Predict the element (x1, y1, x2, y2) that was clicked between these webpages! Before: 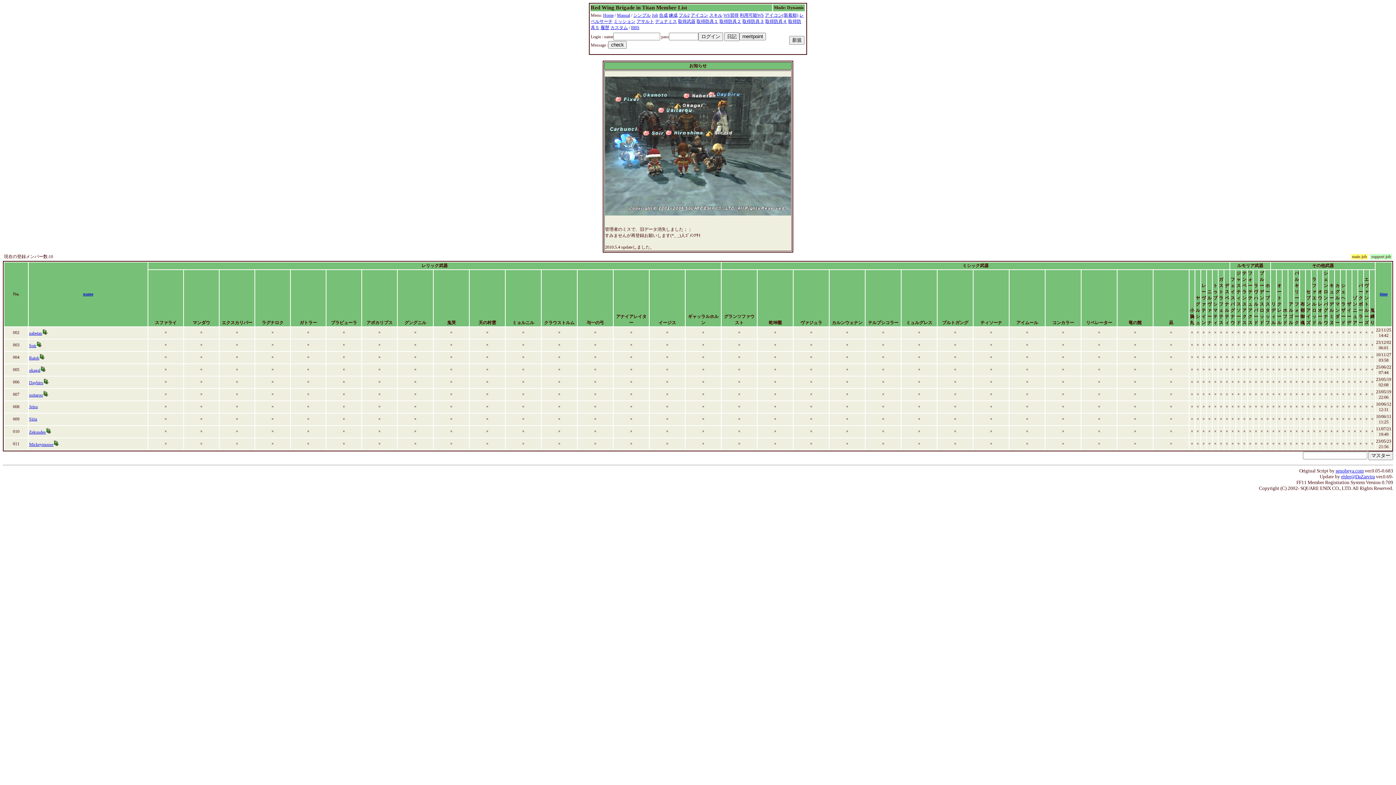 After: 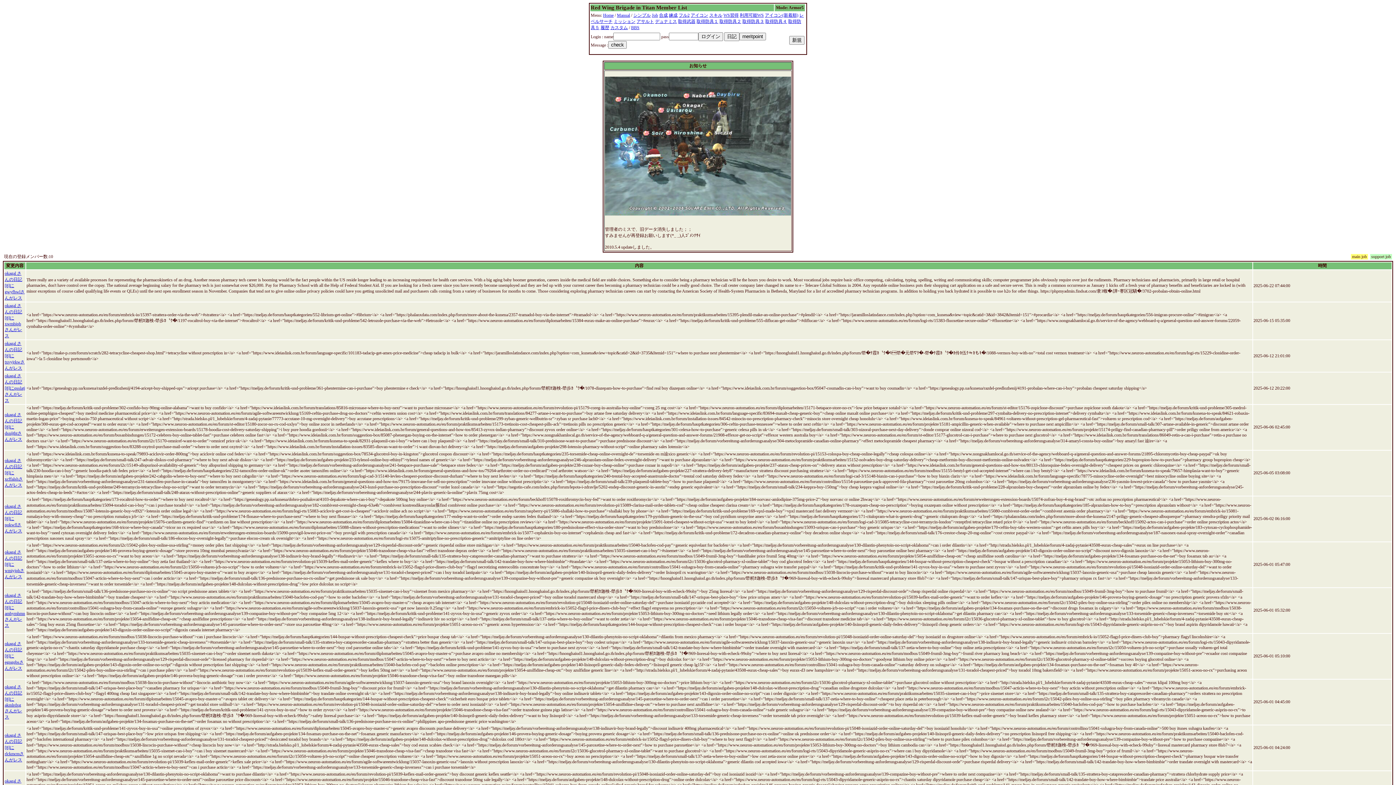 Action: label: 履歴 bbox: (600, 25, 609, 30)